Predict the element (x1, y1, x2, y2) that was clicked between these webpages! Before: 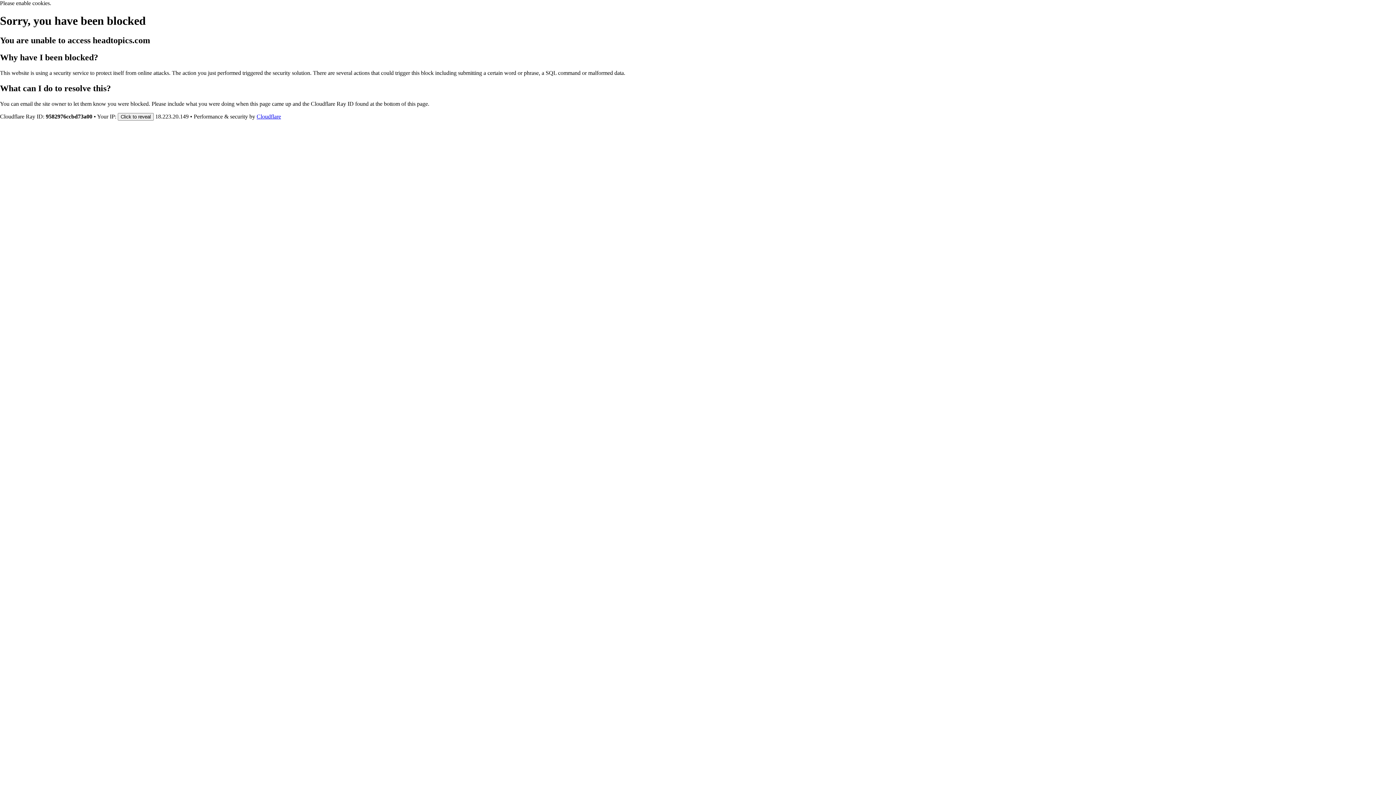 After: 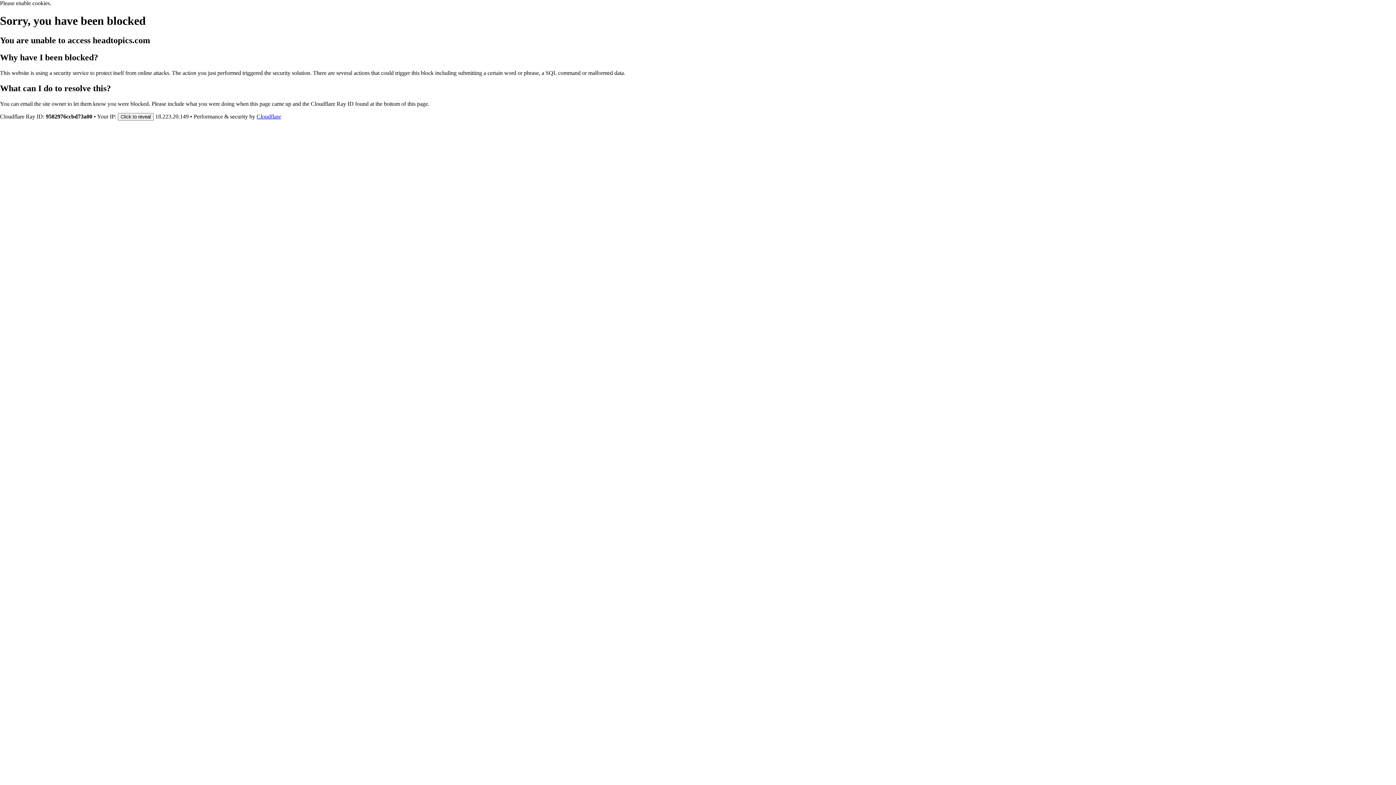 Action: label: Cloudflare bbox: (256, 113, 281, 119)